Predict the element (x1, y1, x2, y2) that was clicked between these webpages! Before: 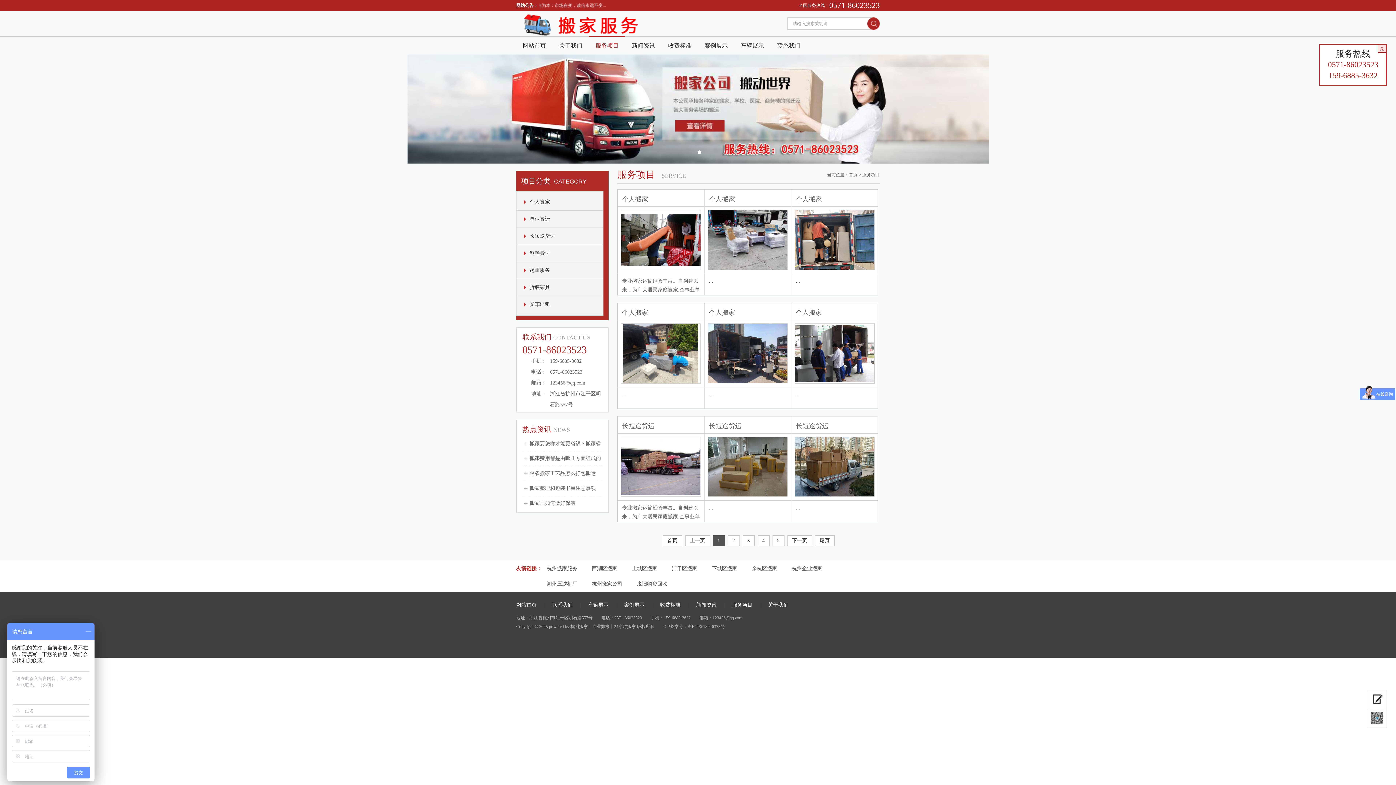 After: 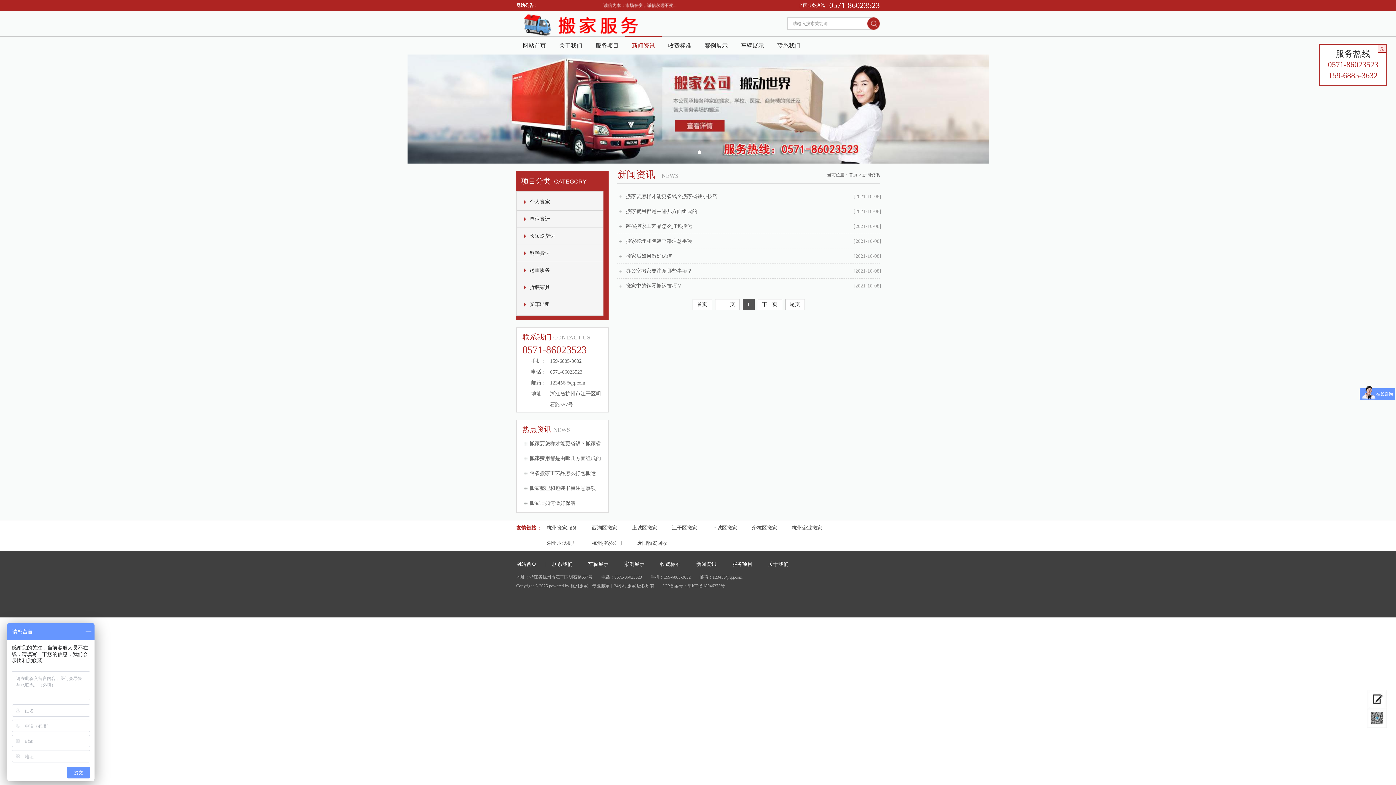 Action: label: 新闻资讯 bbox: (696, 597, 716, 613)